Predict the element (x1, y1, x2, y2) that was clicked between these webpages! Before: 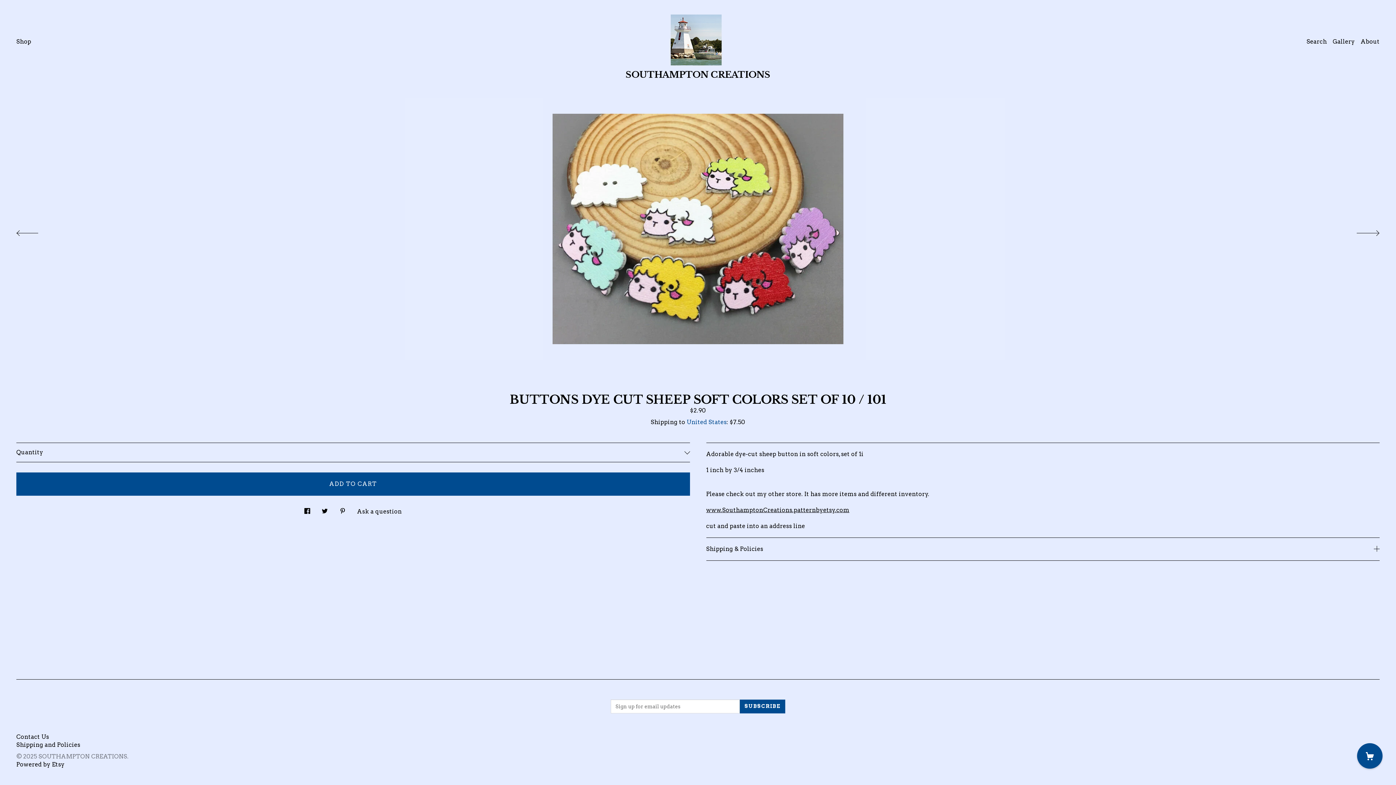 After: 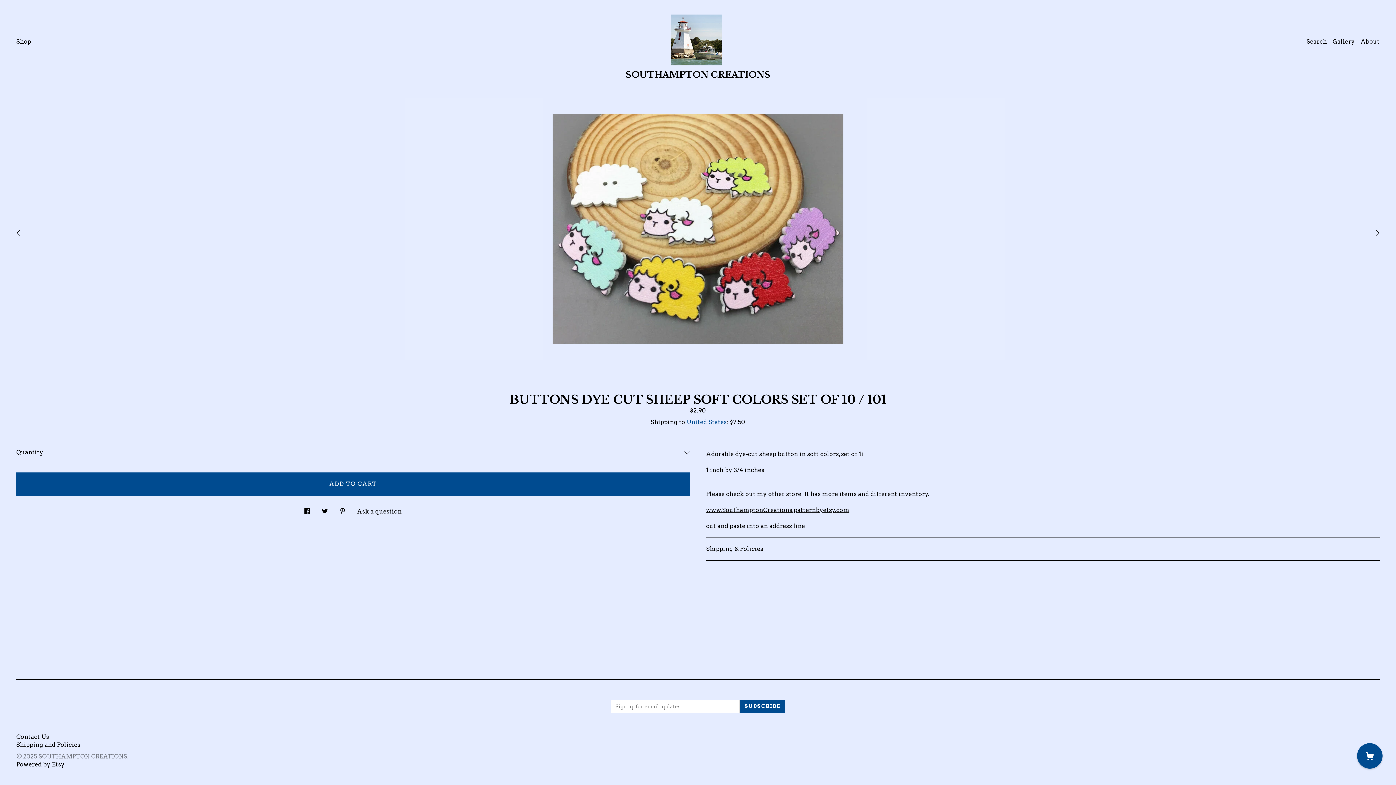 Action: bbox: (304, 502, 310, 515) label: social media share for  facebook